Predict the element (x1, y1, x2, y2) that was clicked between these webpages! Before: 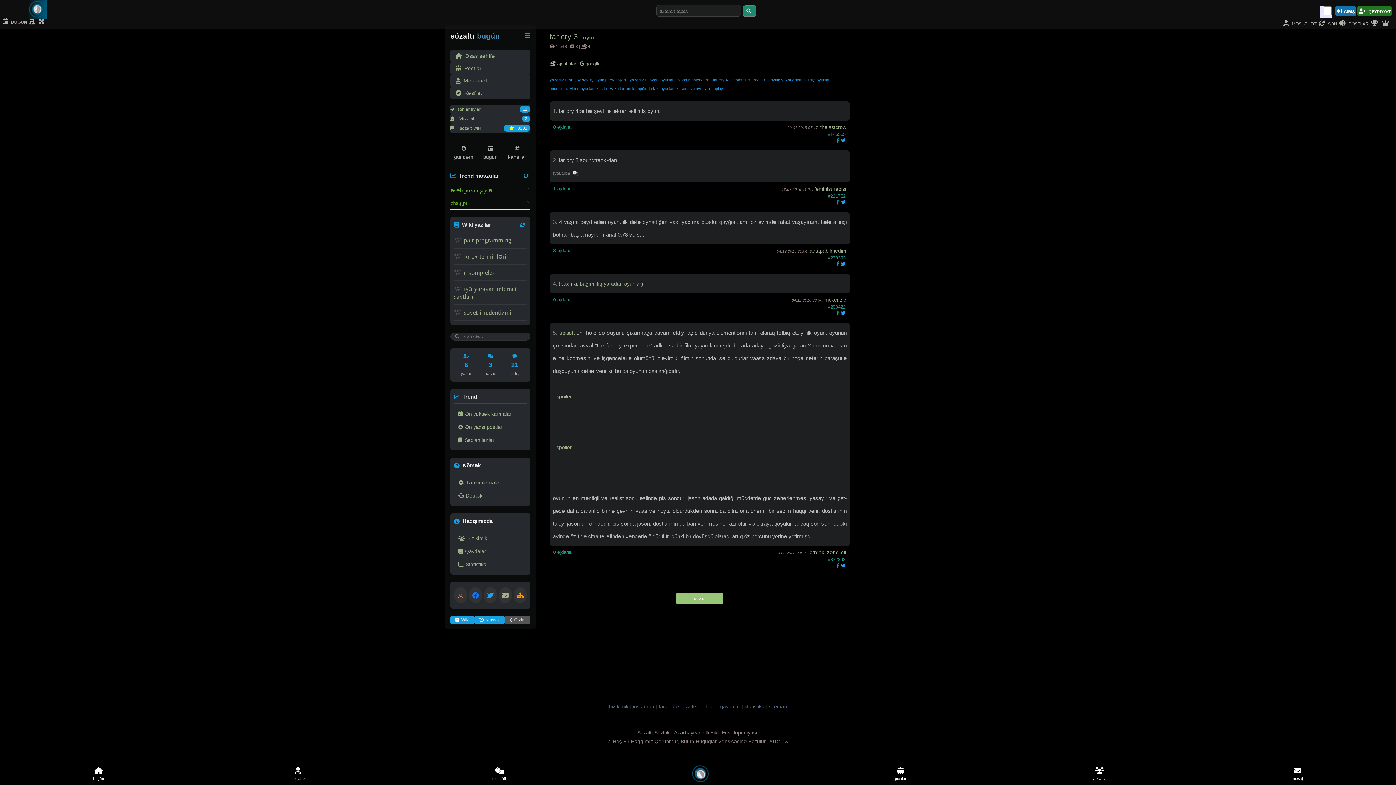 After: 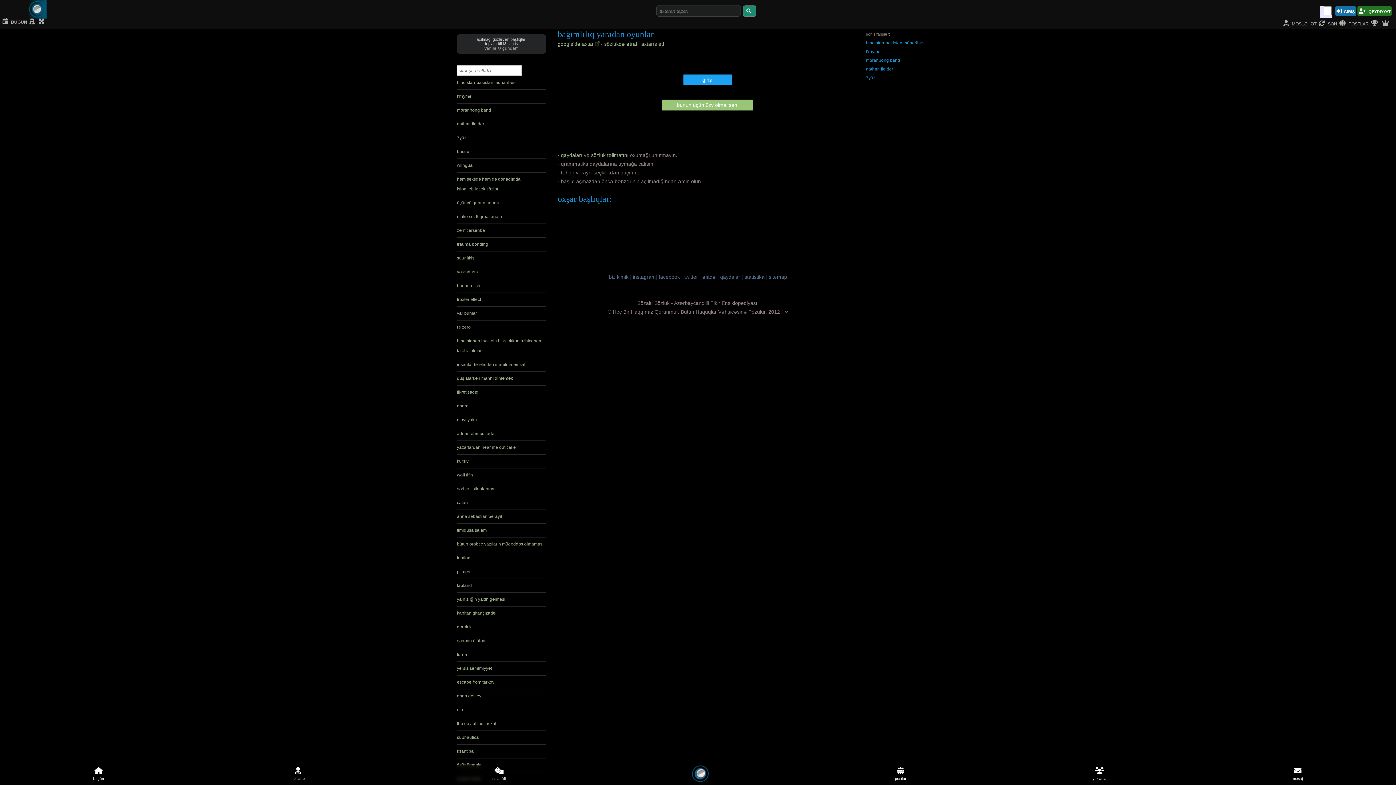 Action: label: bağımlılıq yaradan oyunlar bbox: (580, 281, 641, 286)